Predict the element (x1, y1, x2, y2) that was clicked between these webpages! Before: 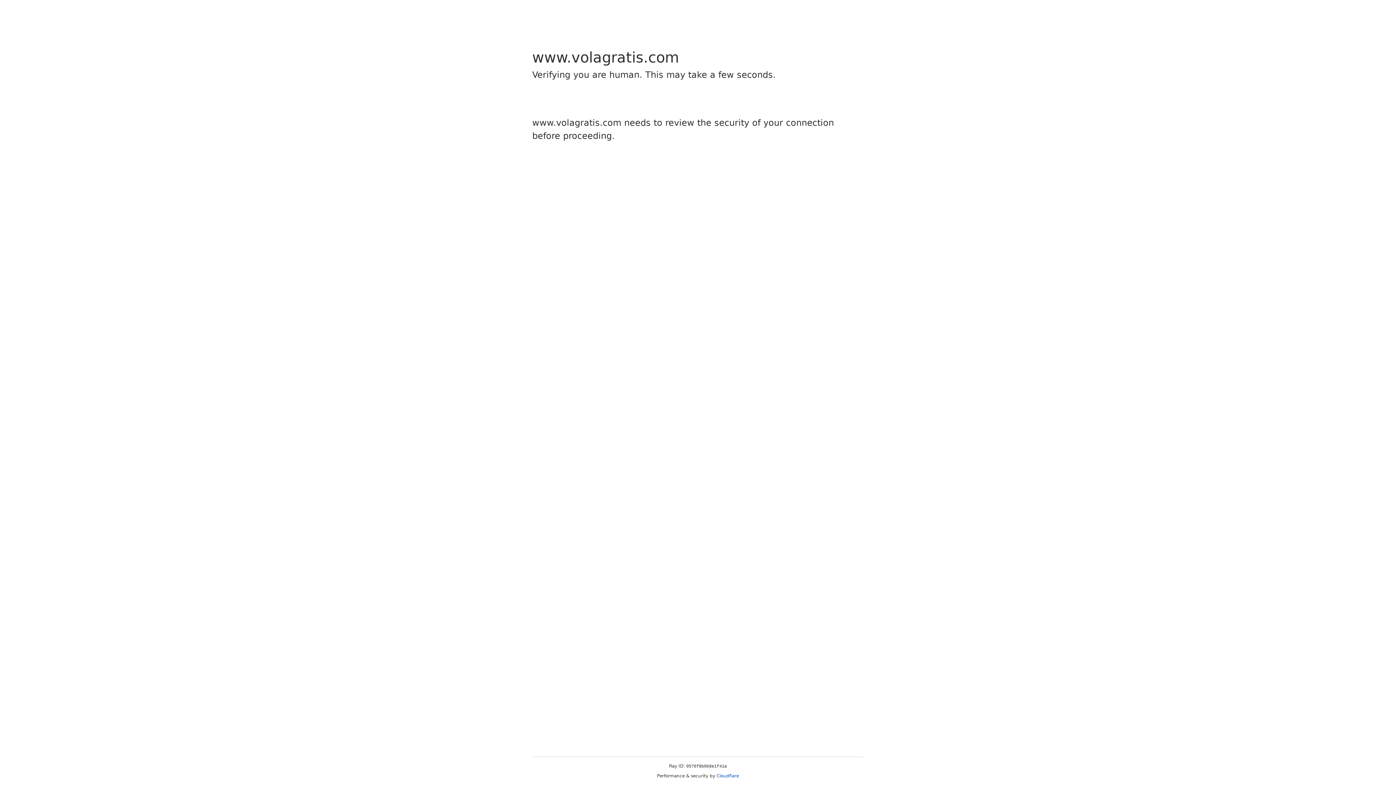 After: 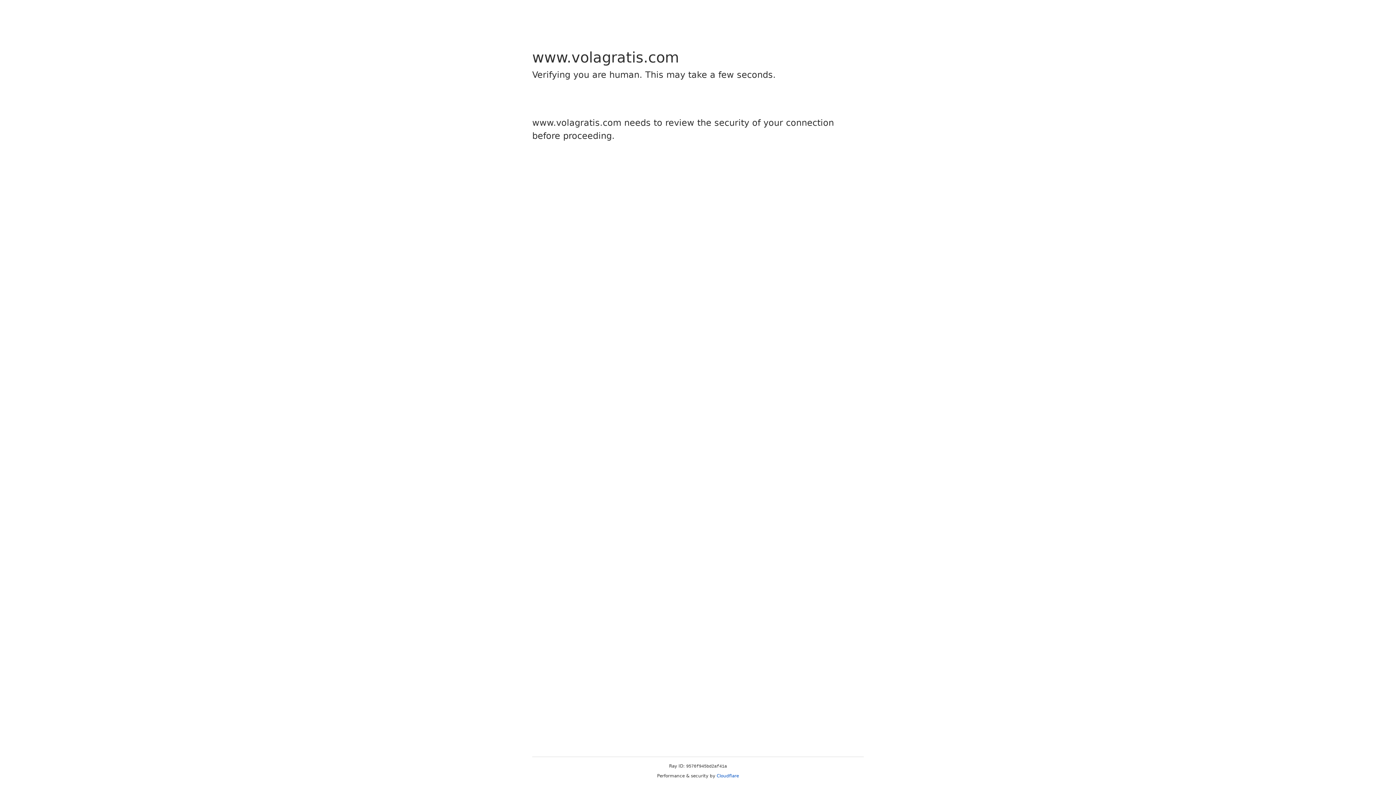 Action: label: Cloudflare bbox: (716, 773, 739, 778)